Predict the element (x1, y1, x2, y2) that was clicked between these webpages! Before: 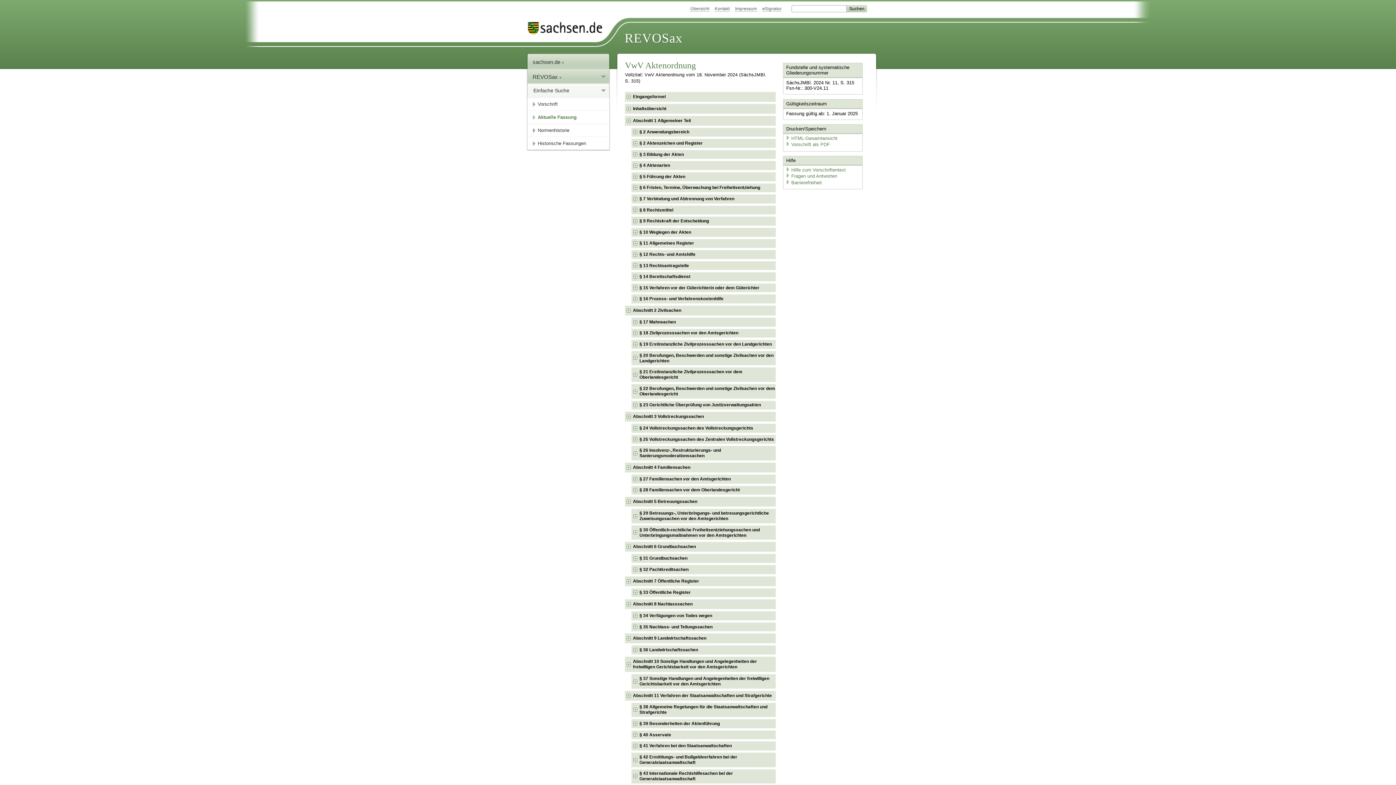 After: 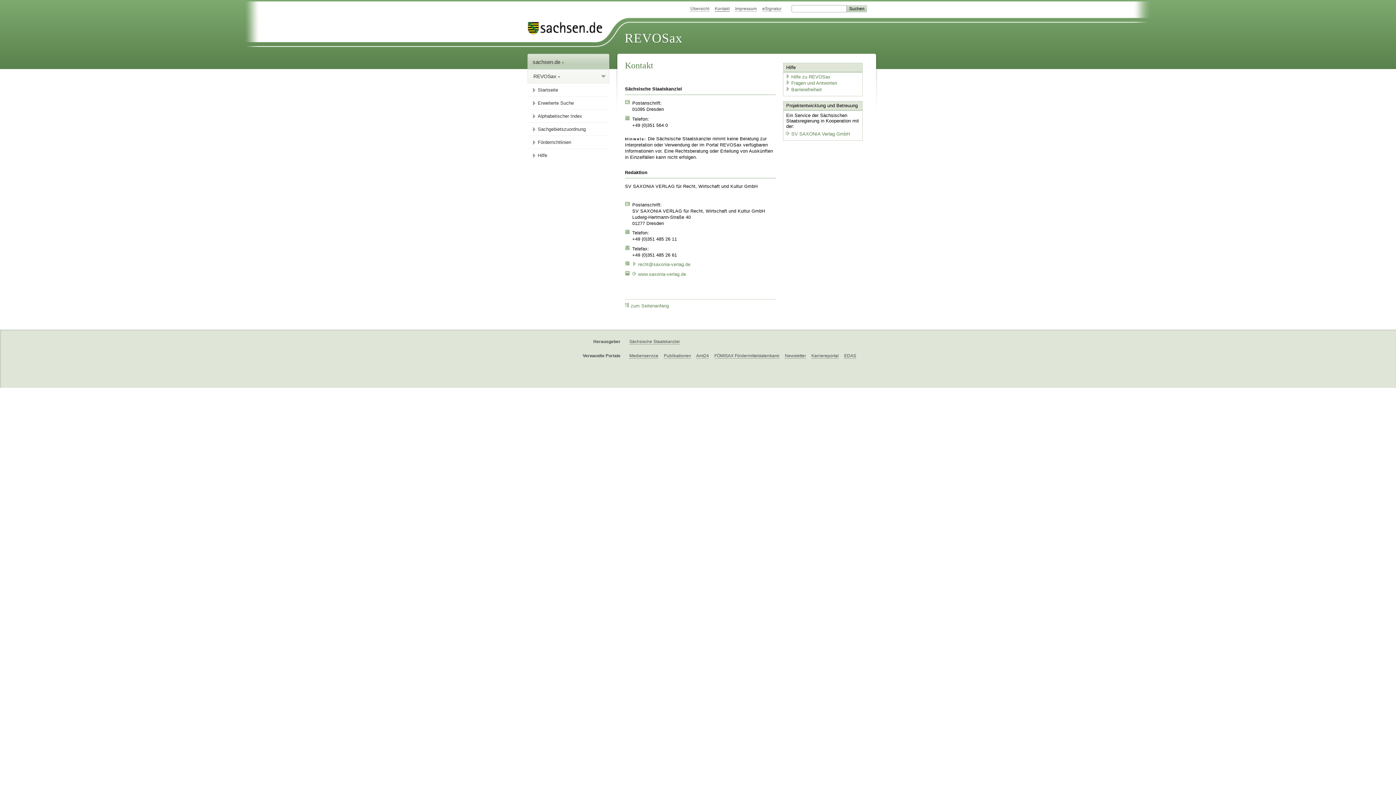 Action: bbox: (714, 6, 729, 11) label: Kontakt